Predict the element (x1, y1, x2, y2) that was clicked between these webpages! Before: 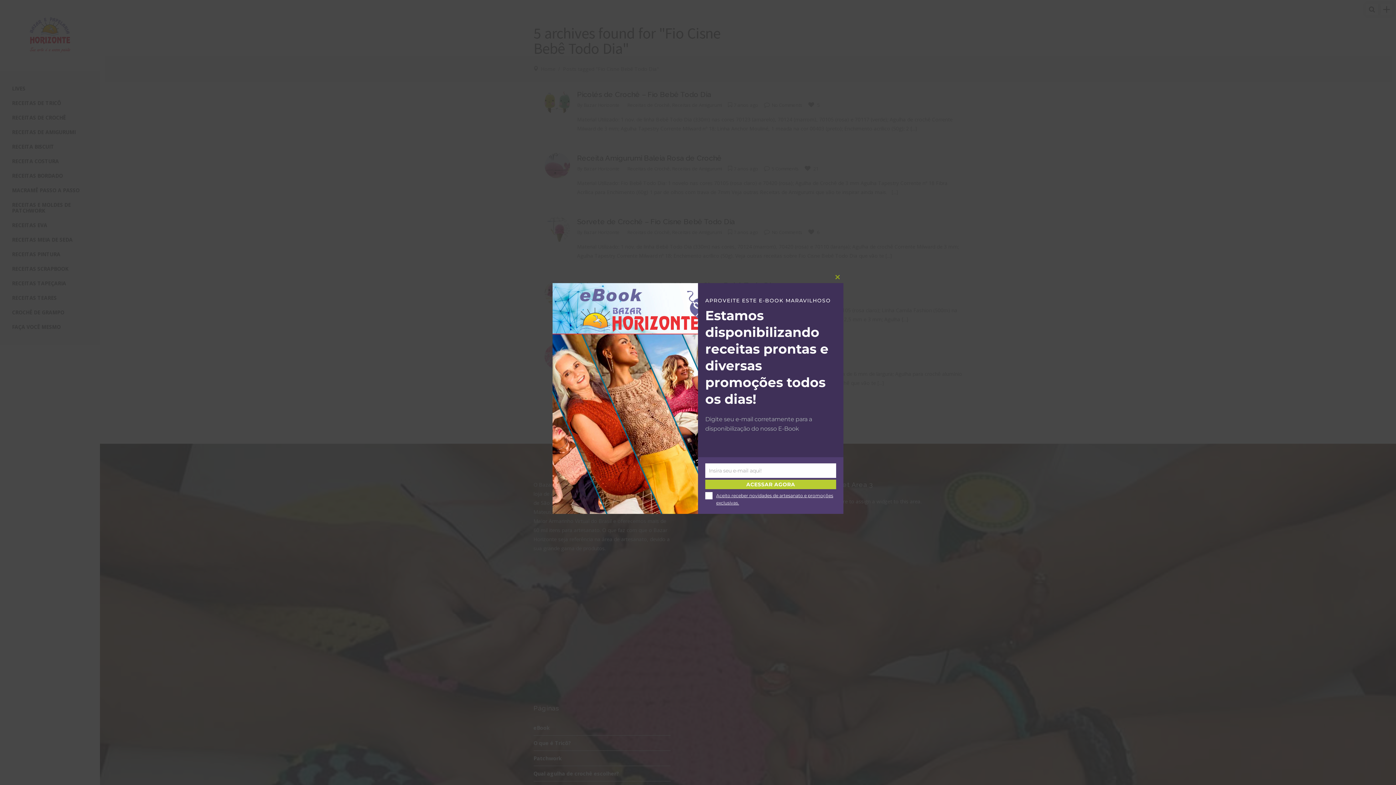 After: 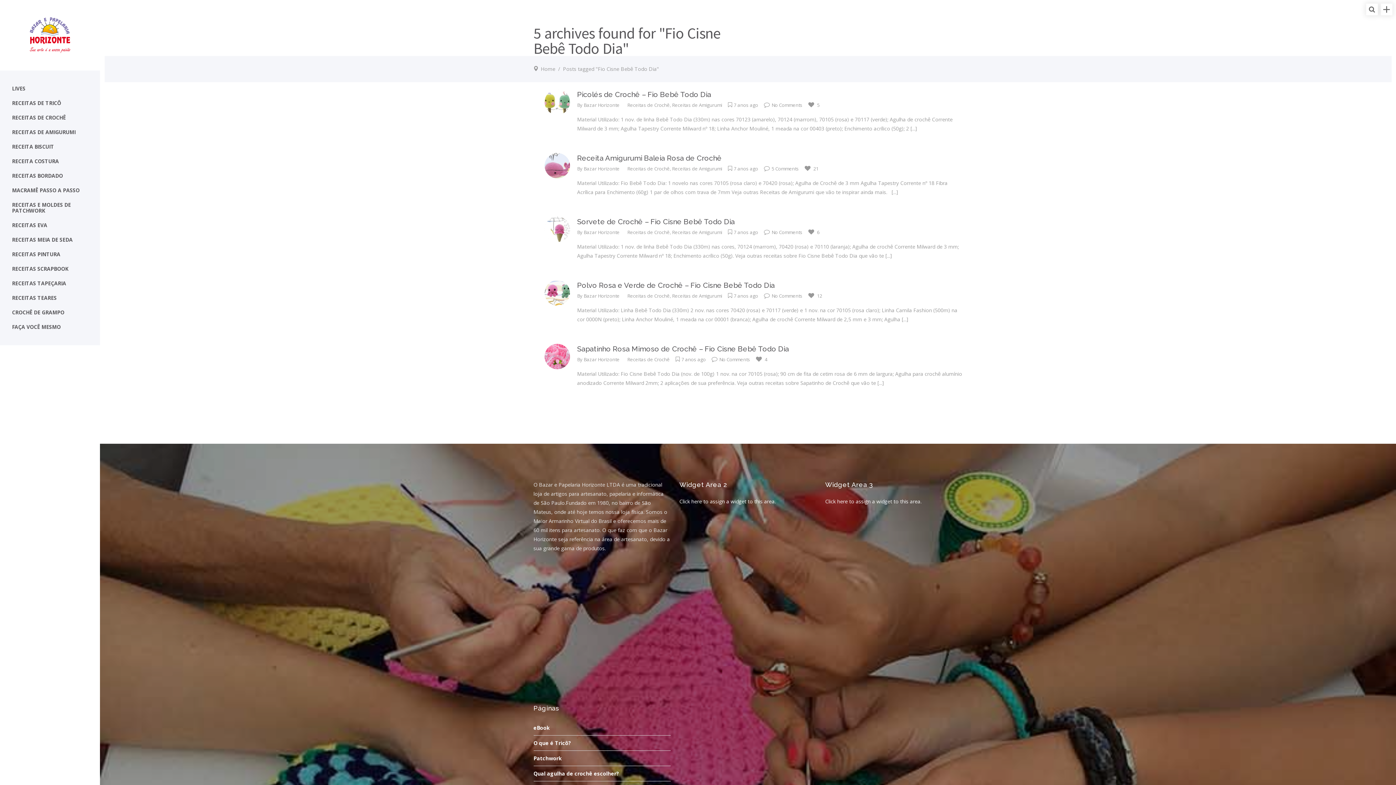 Action: bbox: (832, 271, 843, 283) label: Close this module